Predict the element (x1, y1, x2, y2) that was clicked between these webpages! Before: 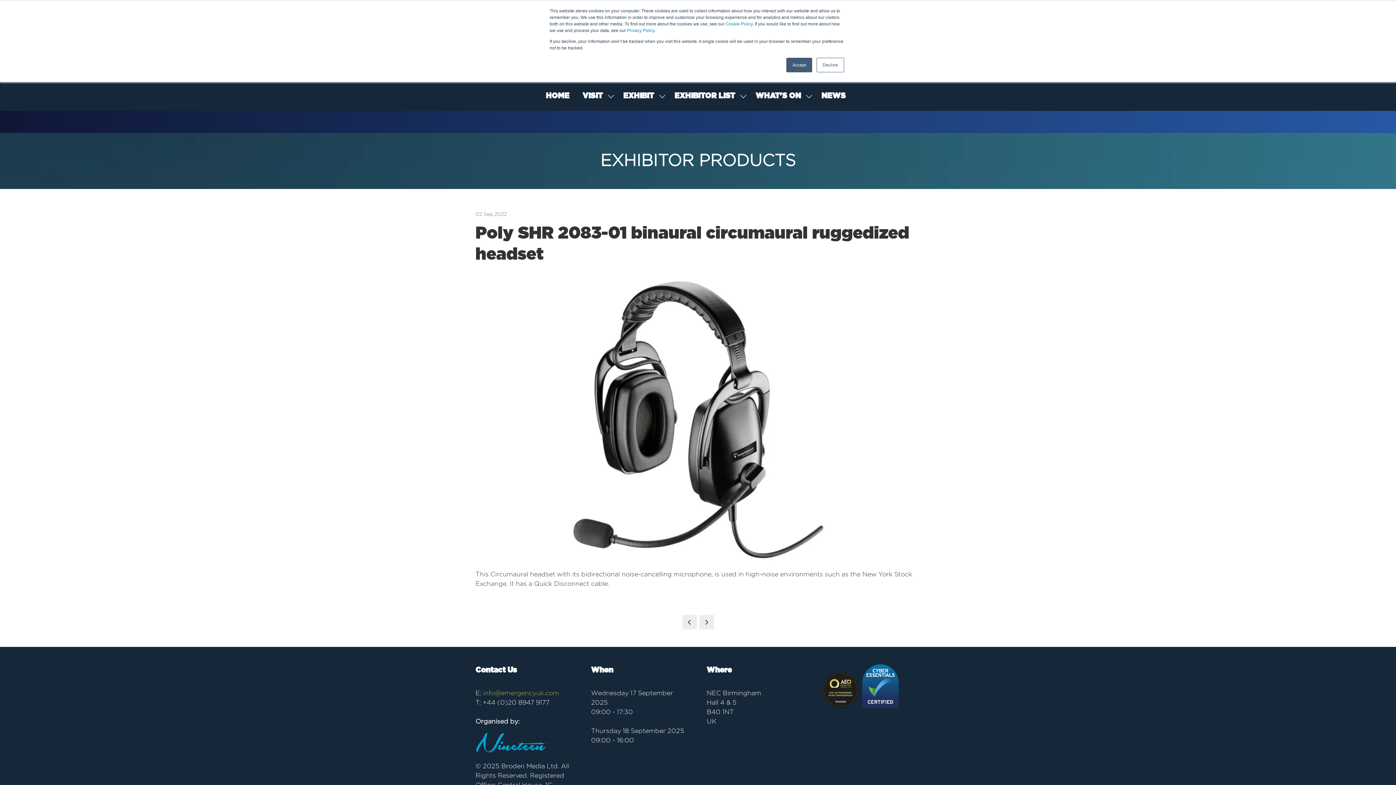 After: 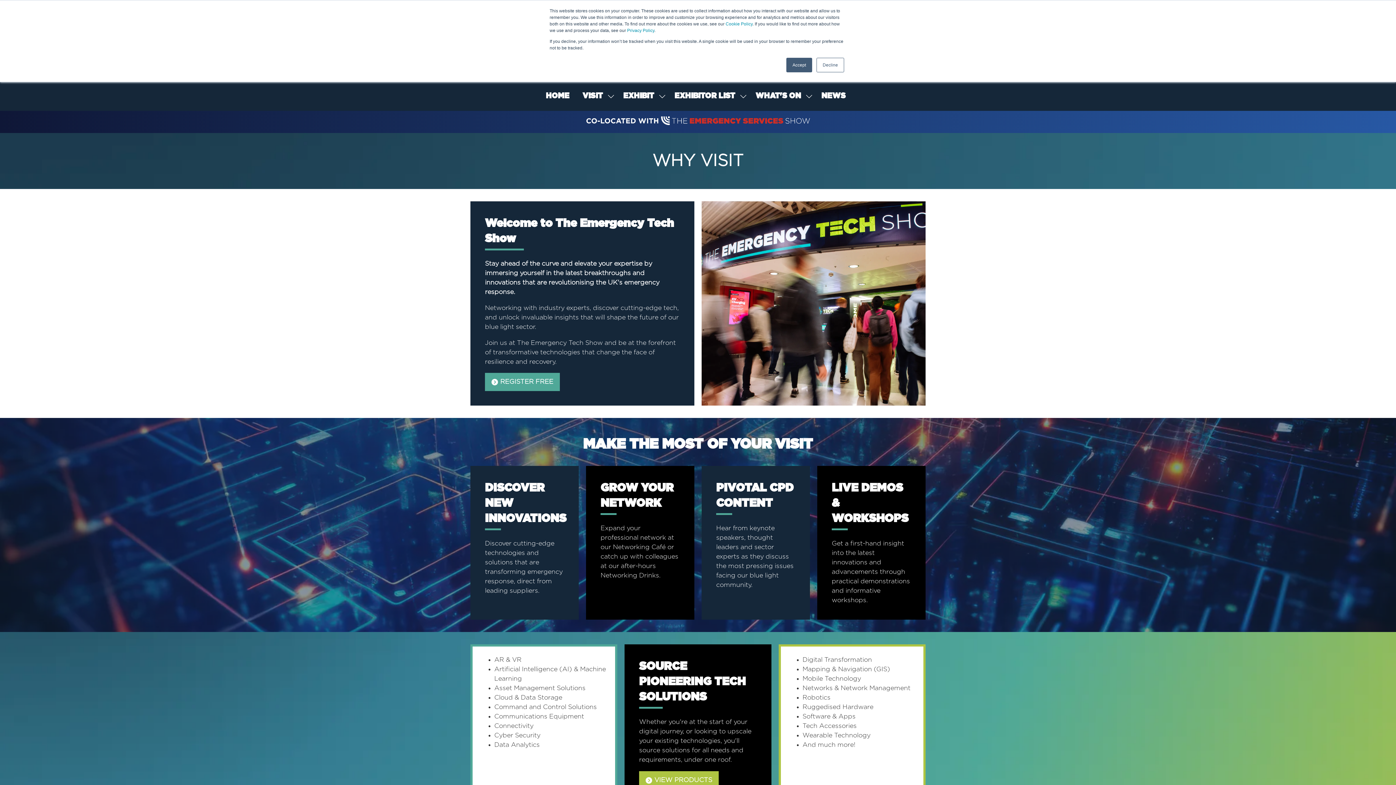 Action: bbox: (578, 85, 607, 106) label: VISIT